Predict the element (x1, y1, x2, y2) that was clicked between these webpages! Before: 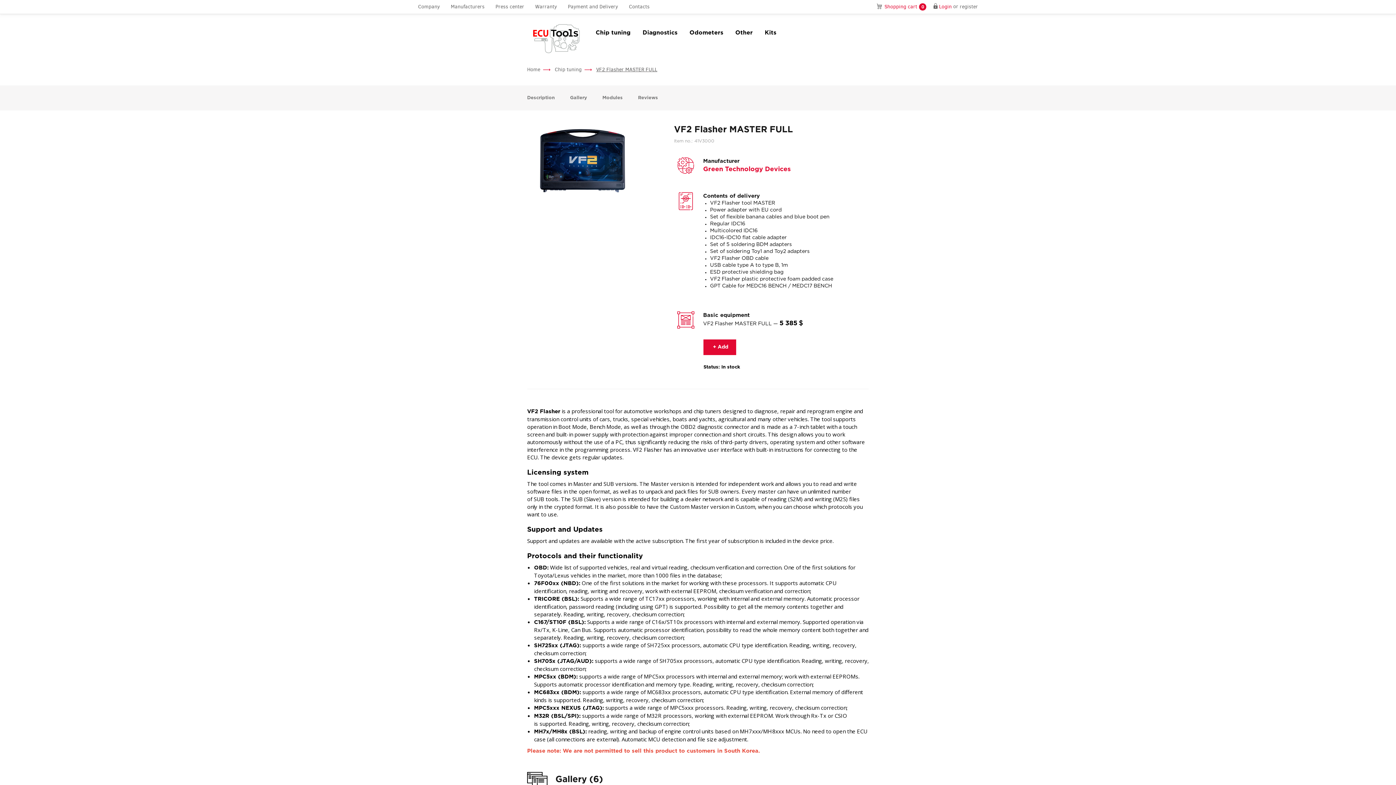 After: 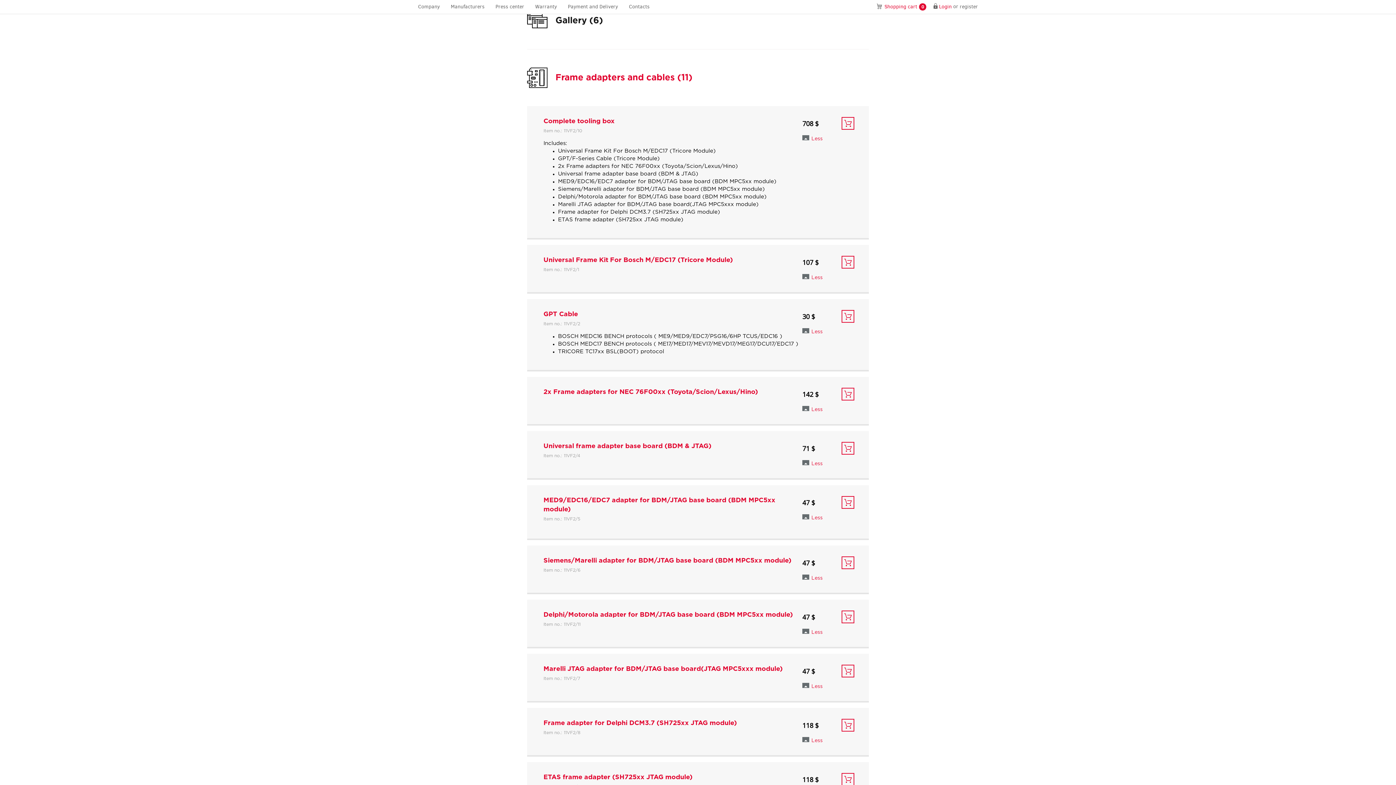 Action: label: Gallery bbox: (570, 96, 587, 100)